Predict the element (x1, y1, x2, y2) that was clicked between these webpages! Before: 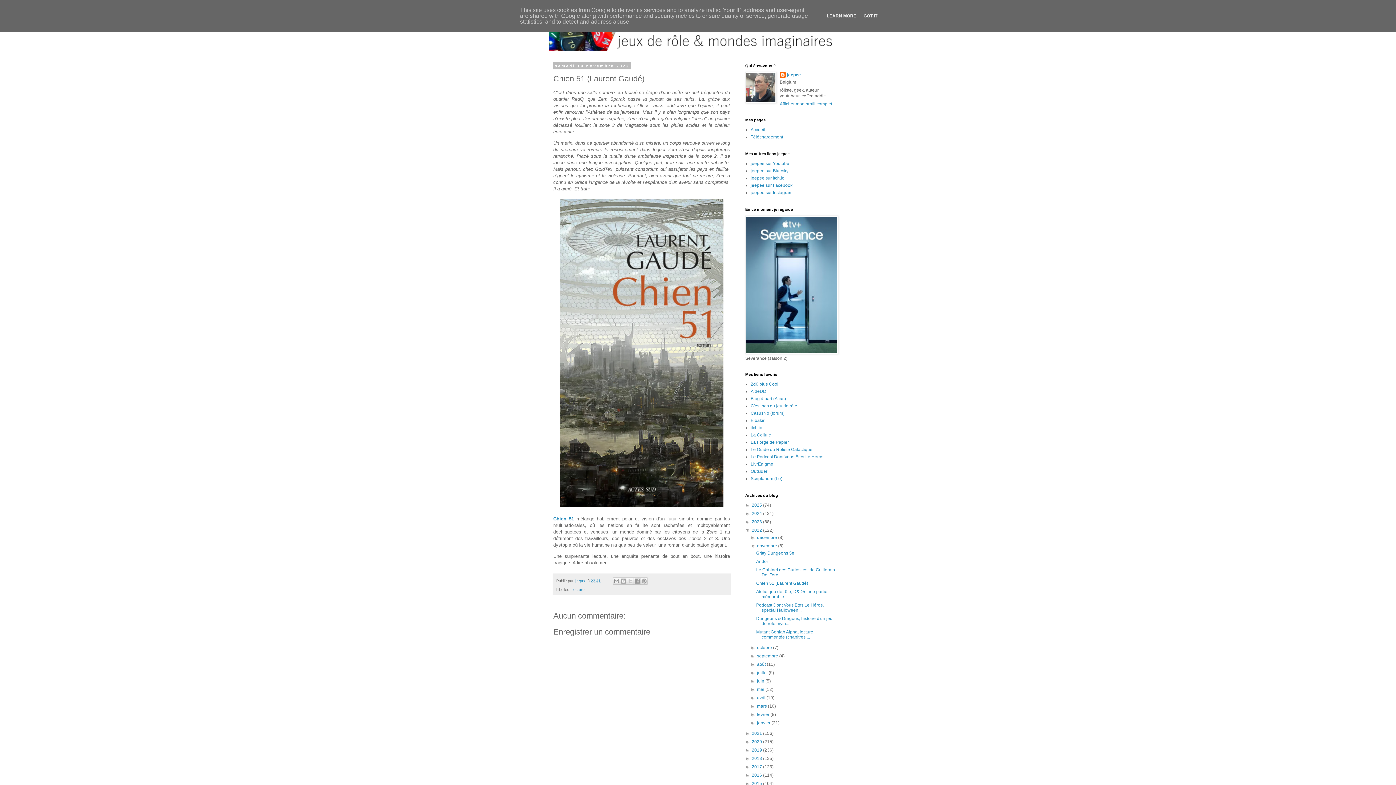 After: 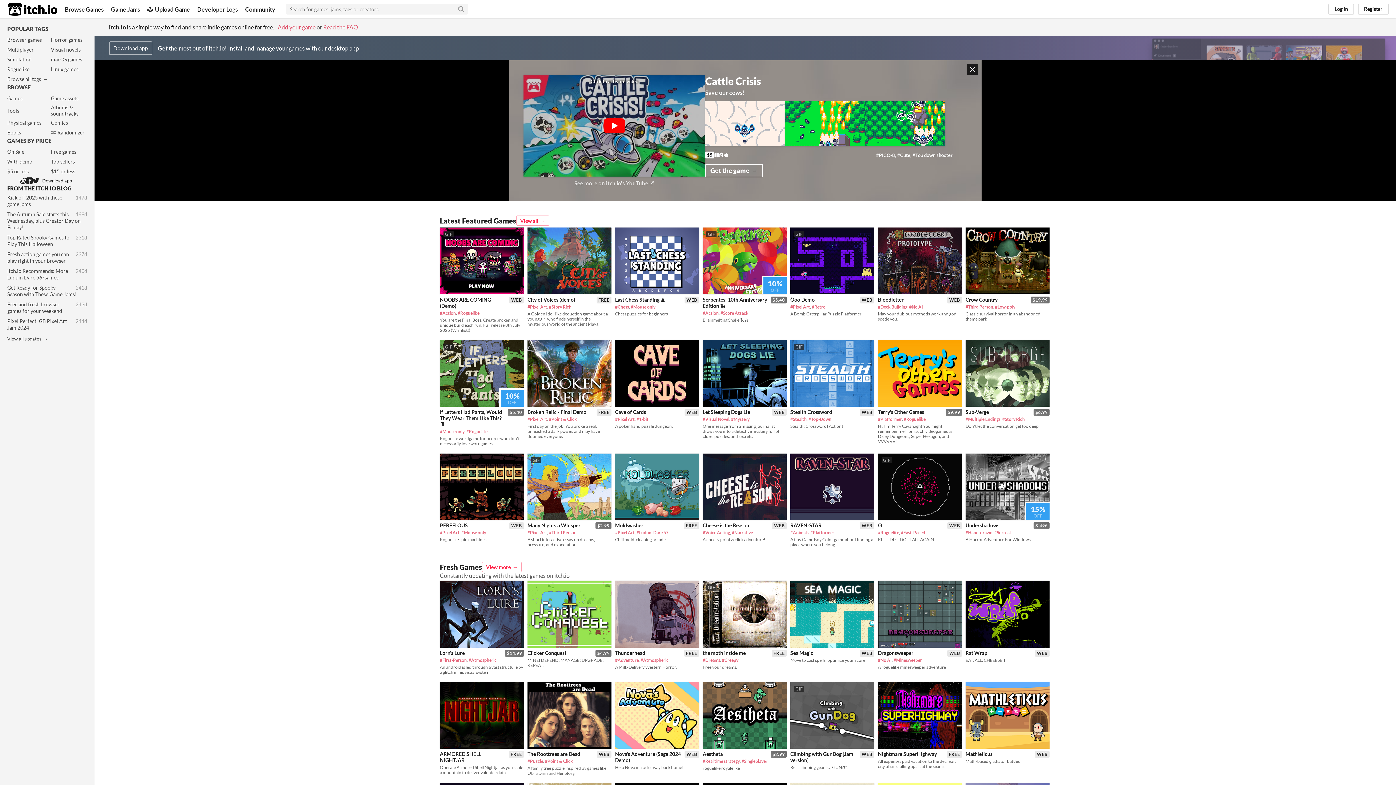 Action: bbox: (750, 425, 762, 430) label: itch.io